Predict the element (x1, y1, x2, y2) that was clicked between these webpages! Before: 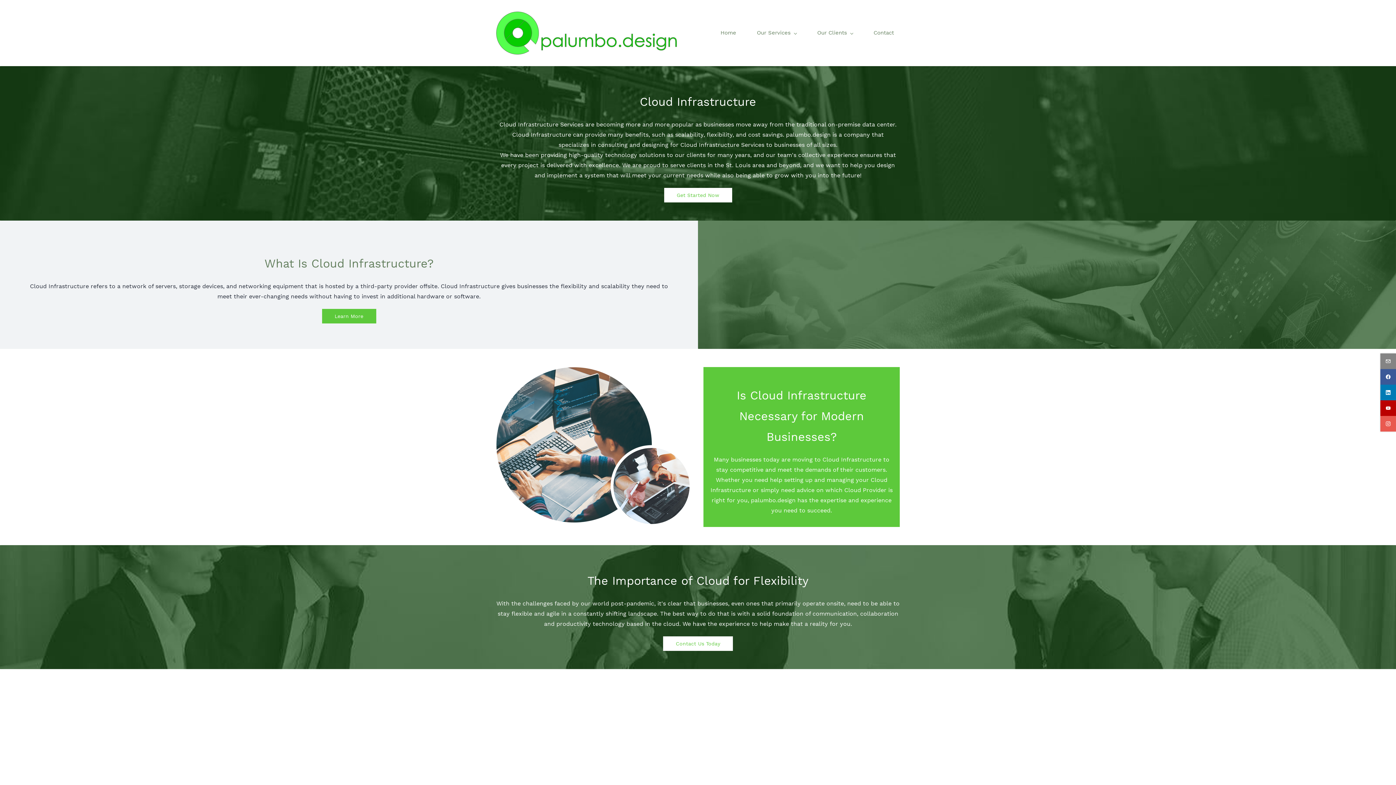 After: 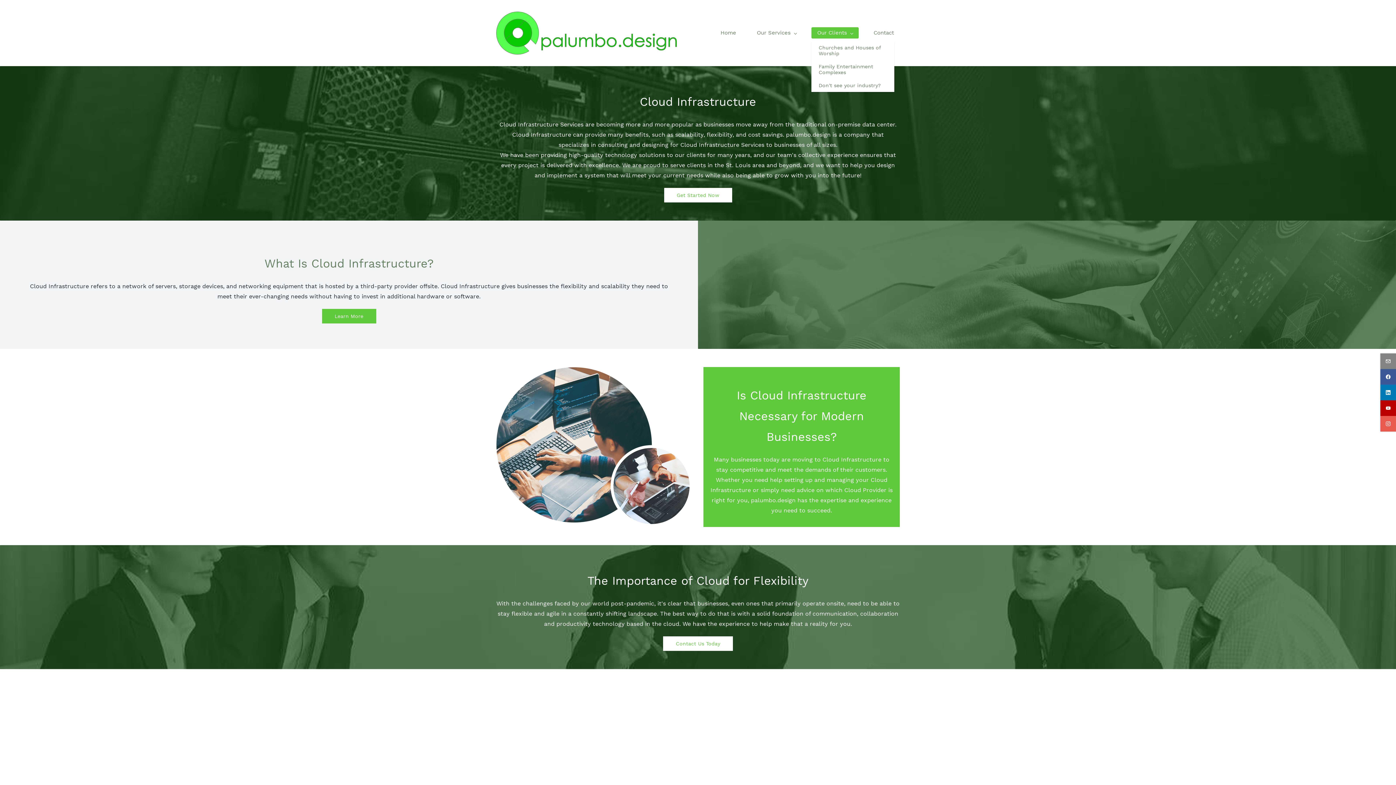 Action: bbox: (811, 27, 858, 38) label: Our Clients